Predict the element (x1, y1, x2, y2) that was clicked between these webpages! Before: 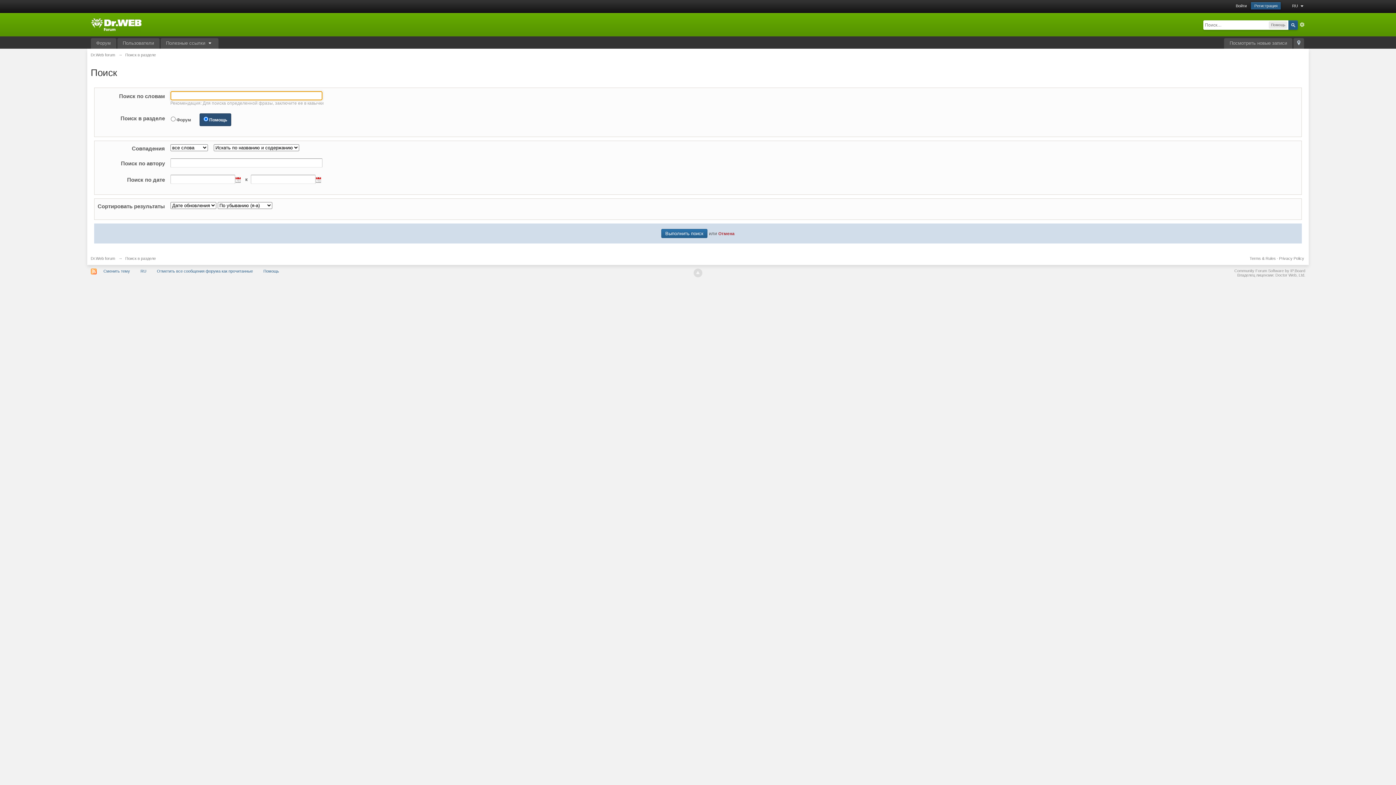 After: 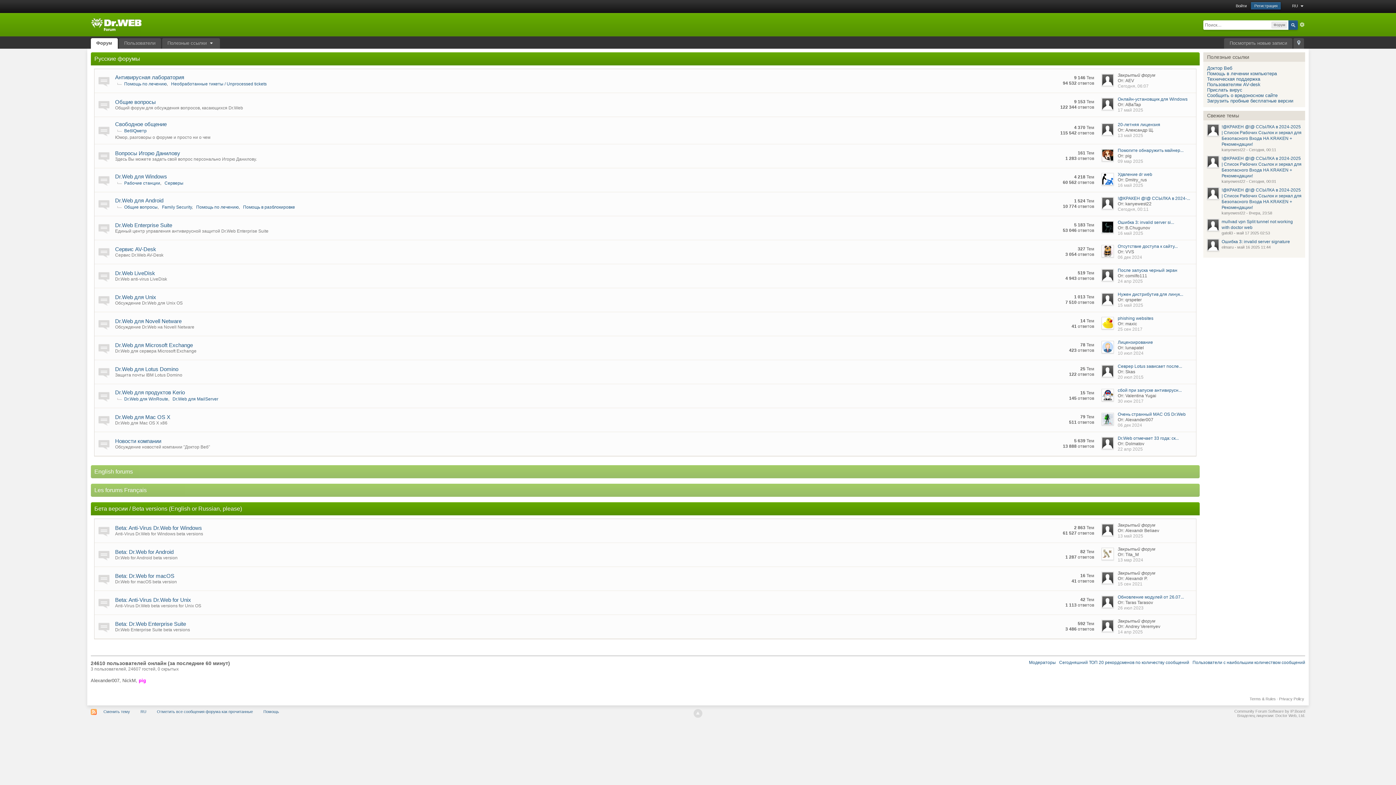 Action: label: Отмена bbox: (718, 231, 734, 236)